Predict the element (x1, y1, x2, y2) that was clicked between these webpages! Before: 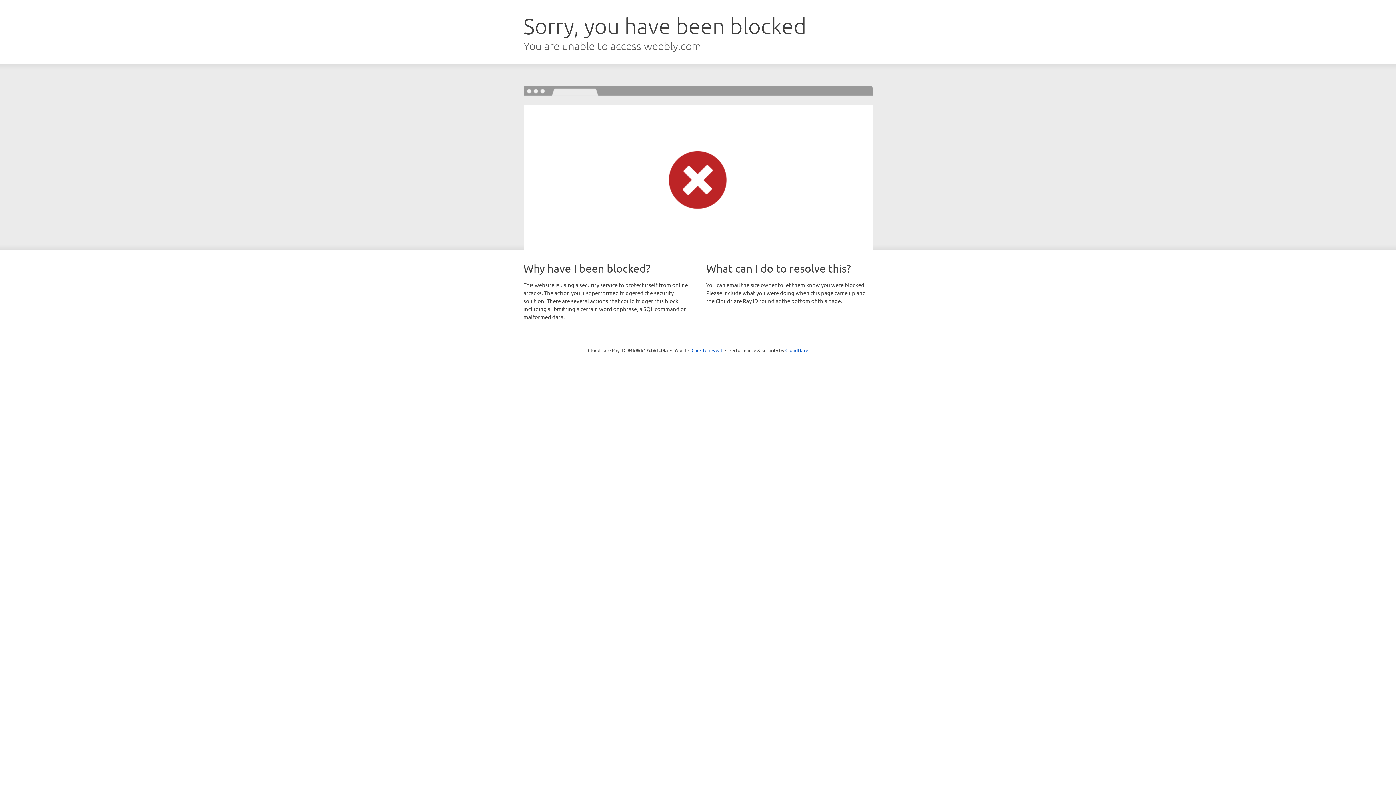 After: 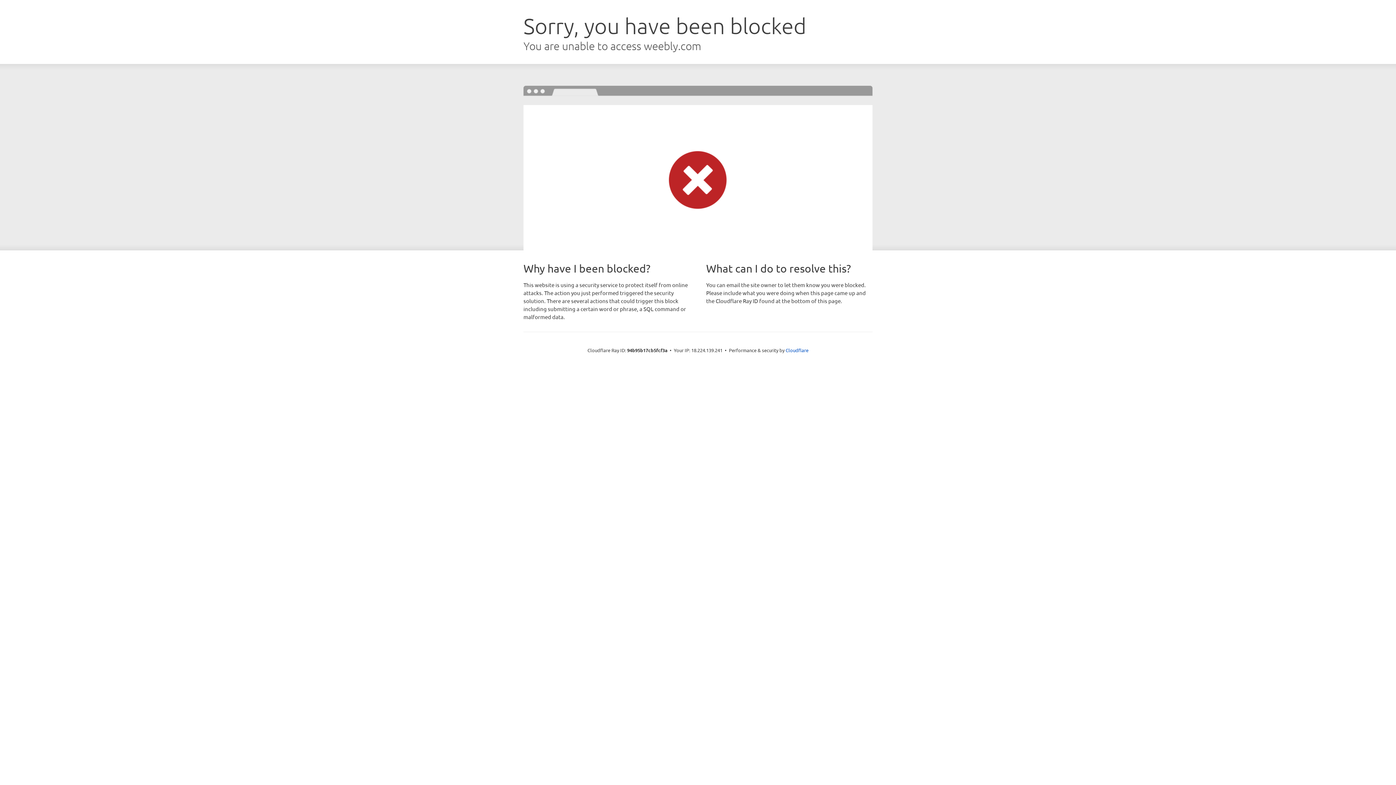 Action: bbox: (691, 346, 722, 353) label: Click to reveal